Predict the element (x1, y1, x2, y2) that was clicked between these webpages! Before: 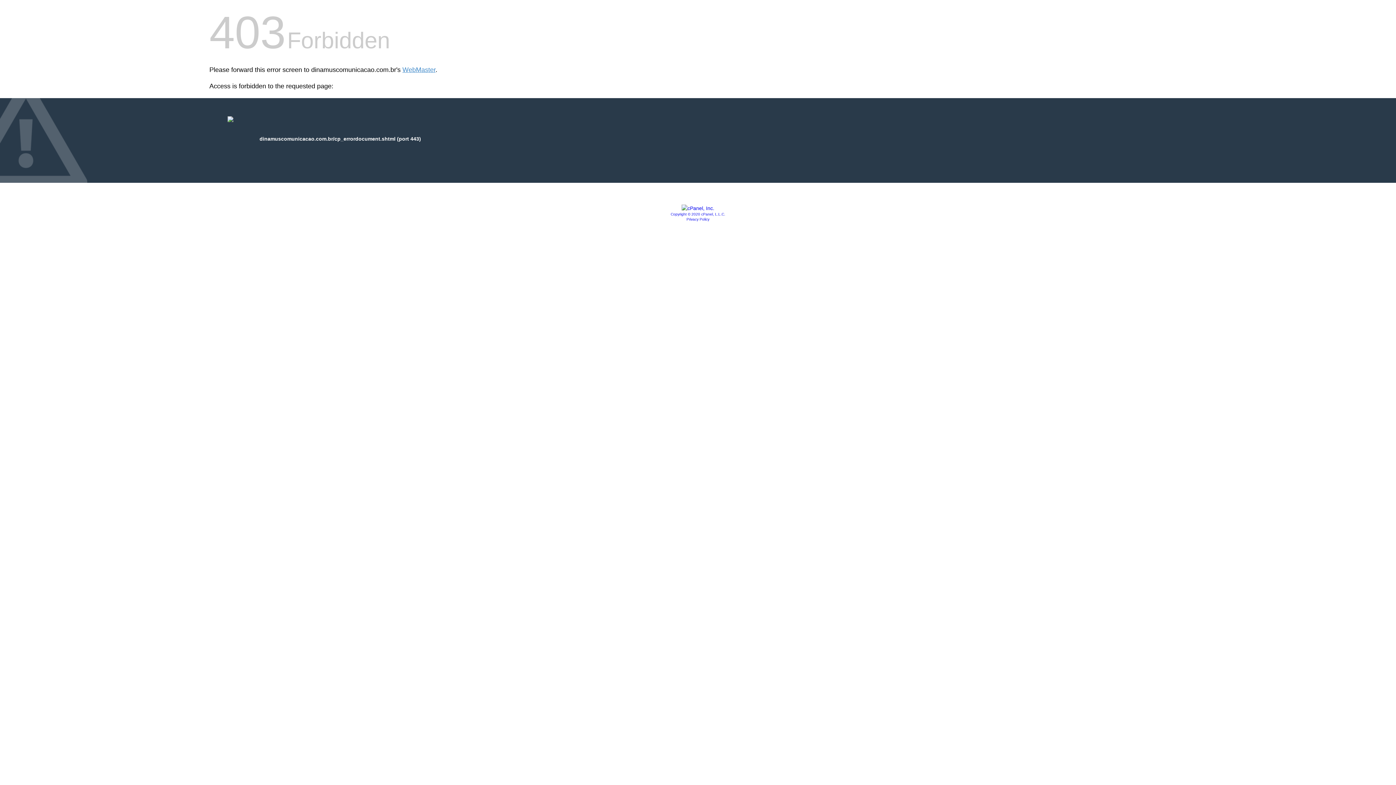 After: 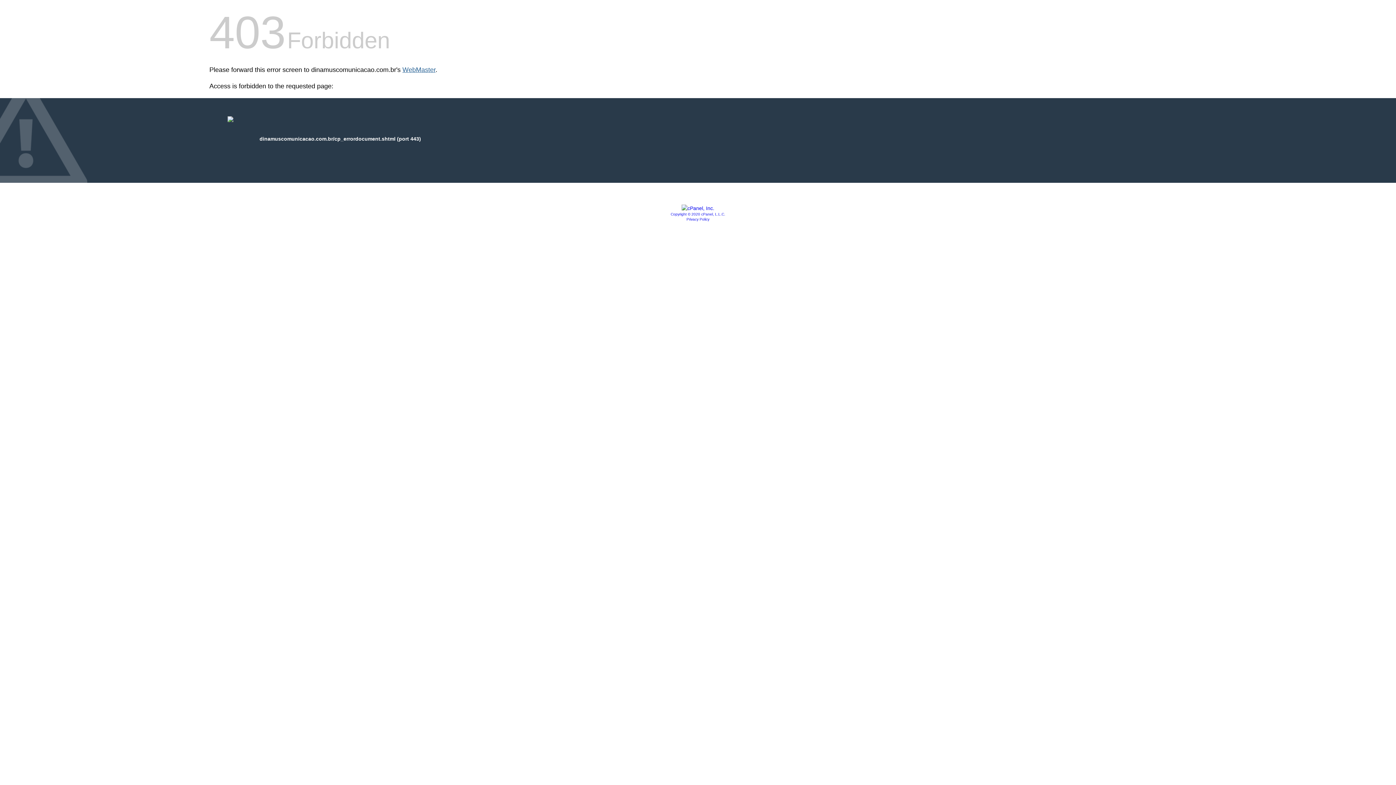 Action: bbox: (402, 66, 435, 73) label: WebMaster